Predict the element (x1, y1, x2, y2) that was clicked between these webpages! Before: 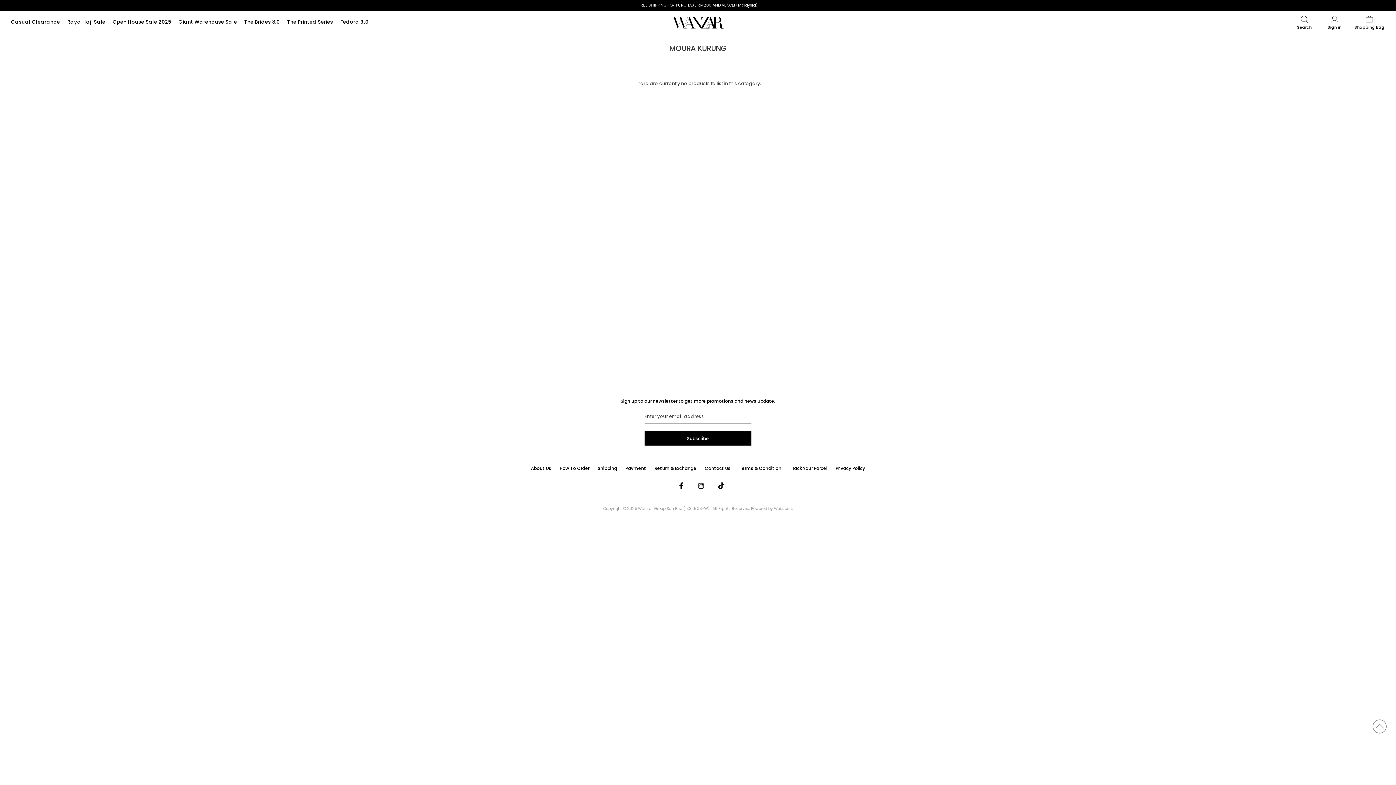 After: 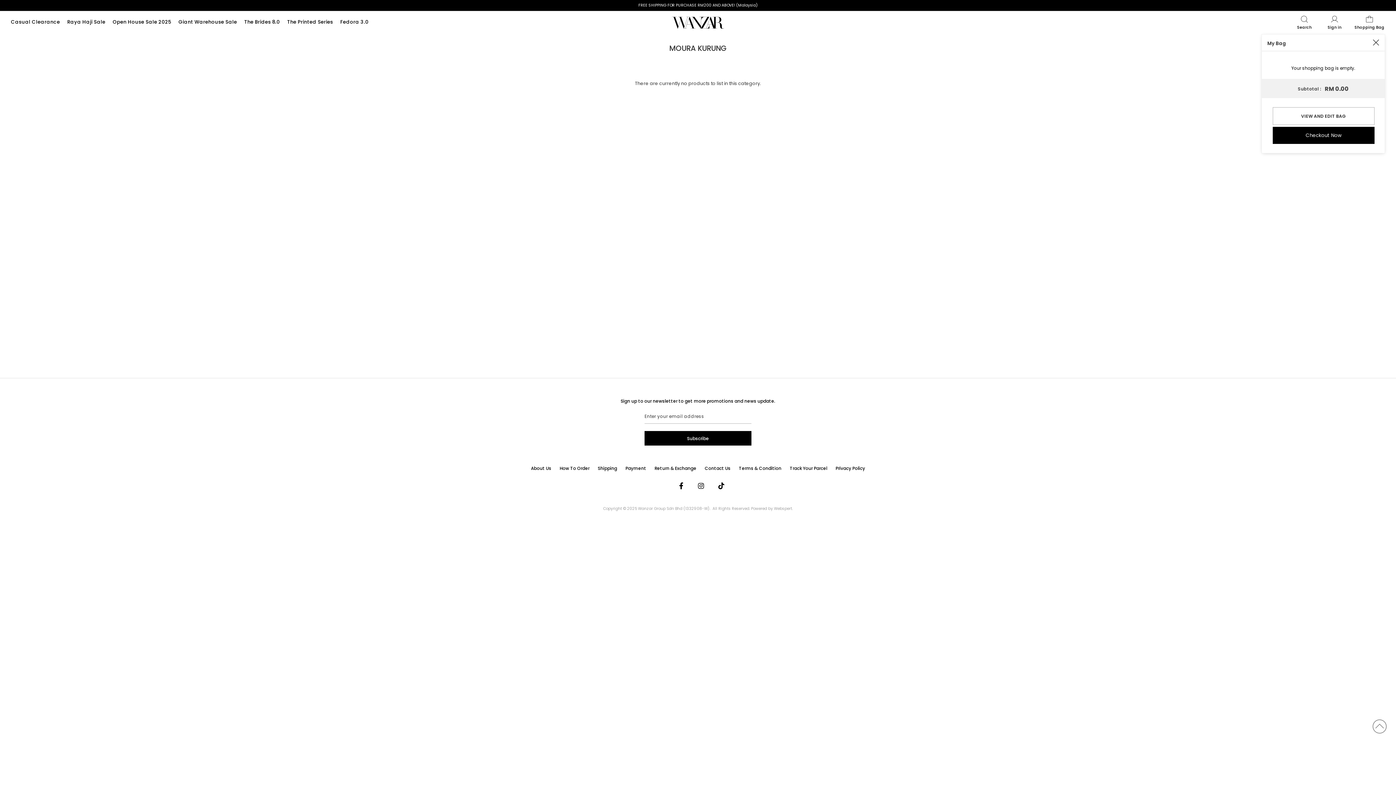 Action: bbox: (1350, 14, 1389, 30) label: Shopping Bag